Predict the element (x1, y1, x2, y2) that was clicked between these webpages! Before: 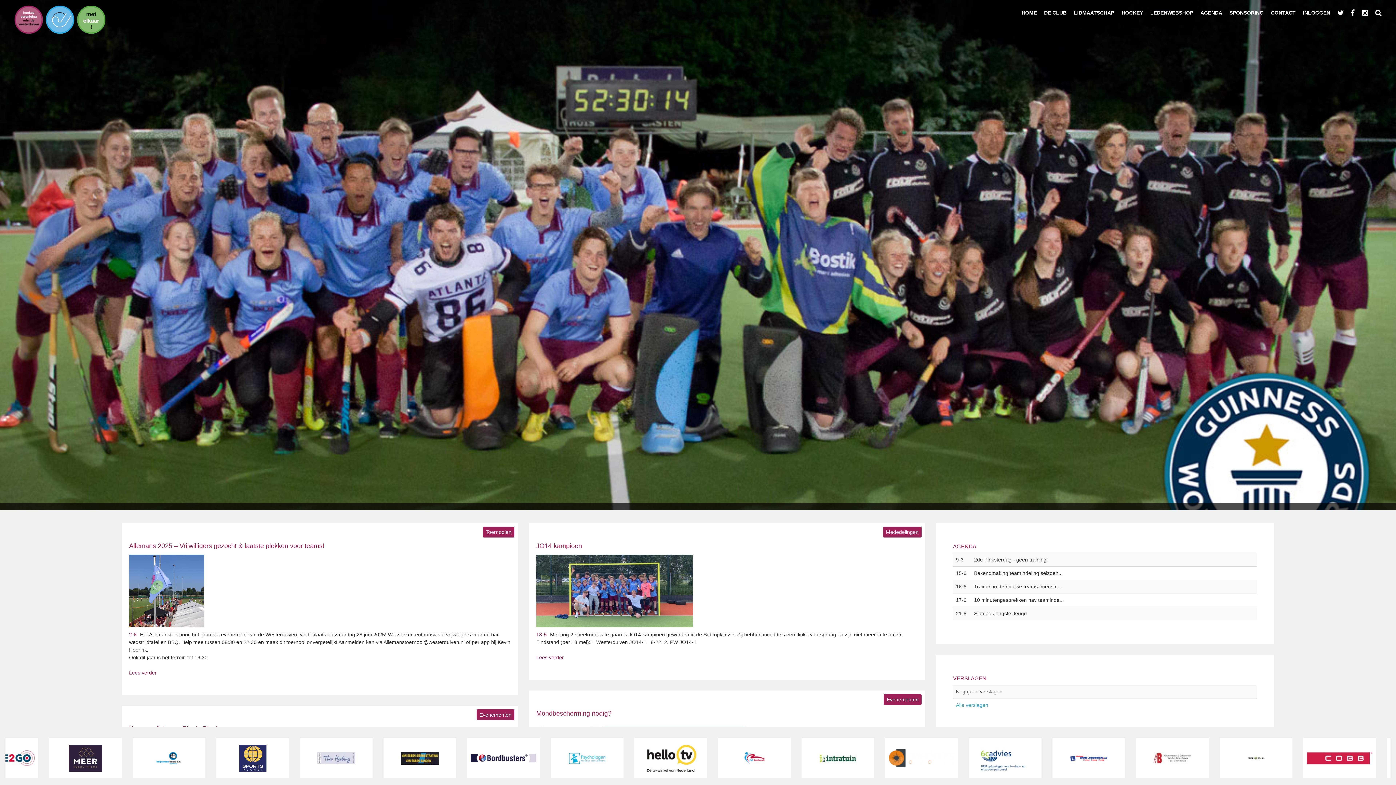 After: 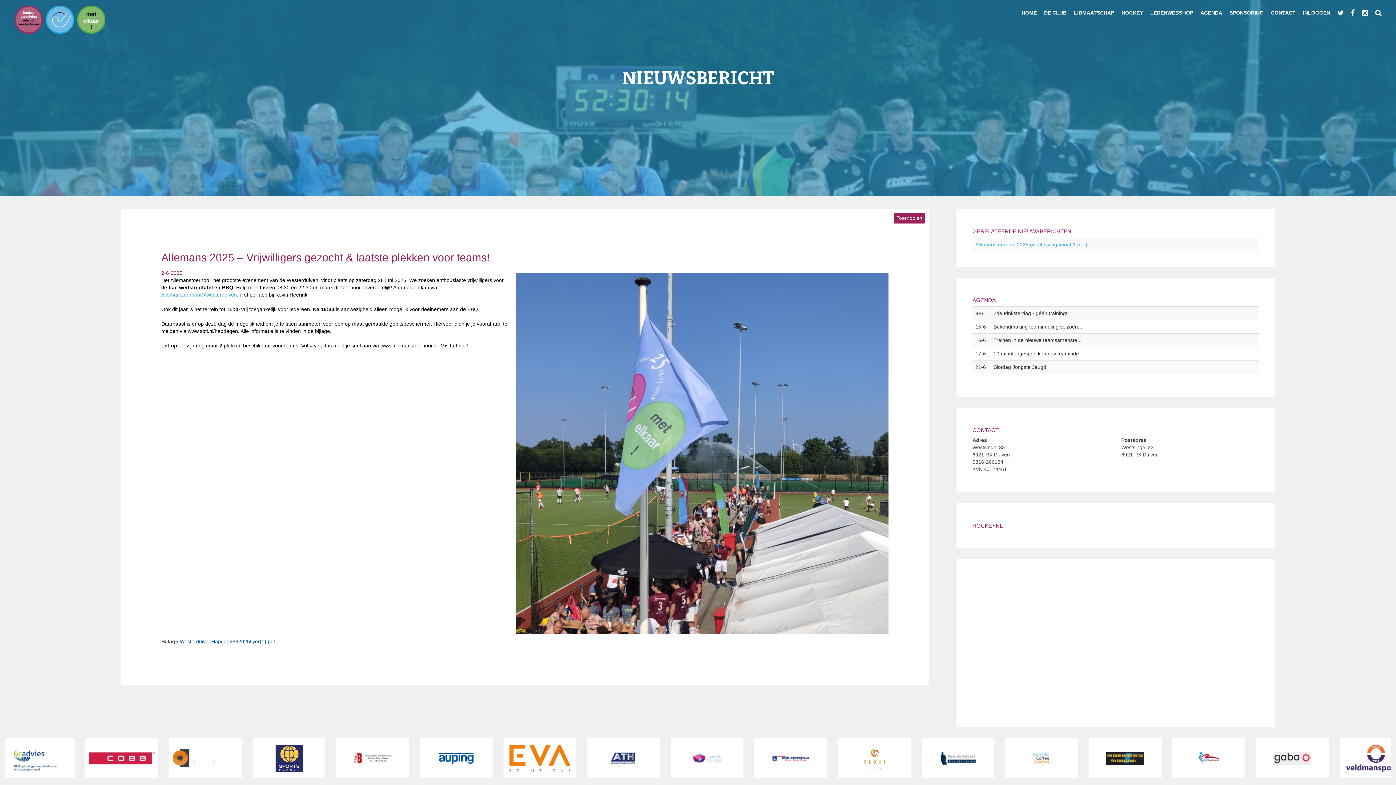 Action: label: Allemans 2025 – Vrijwilligers gezocht & laatste plekken voor teams! bbox: (129, 542, 324, 549)